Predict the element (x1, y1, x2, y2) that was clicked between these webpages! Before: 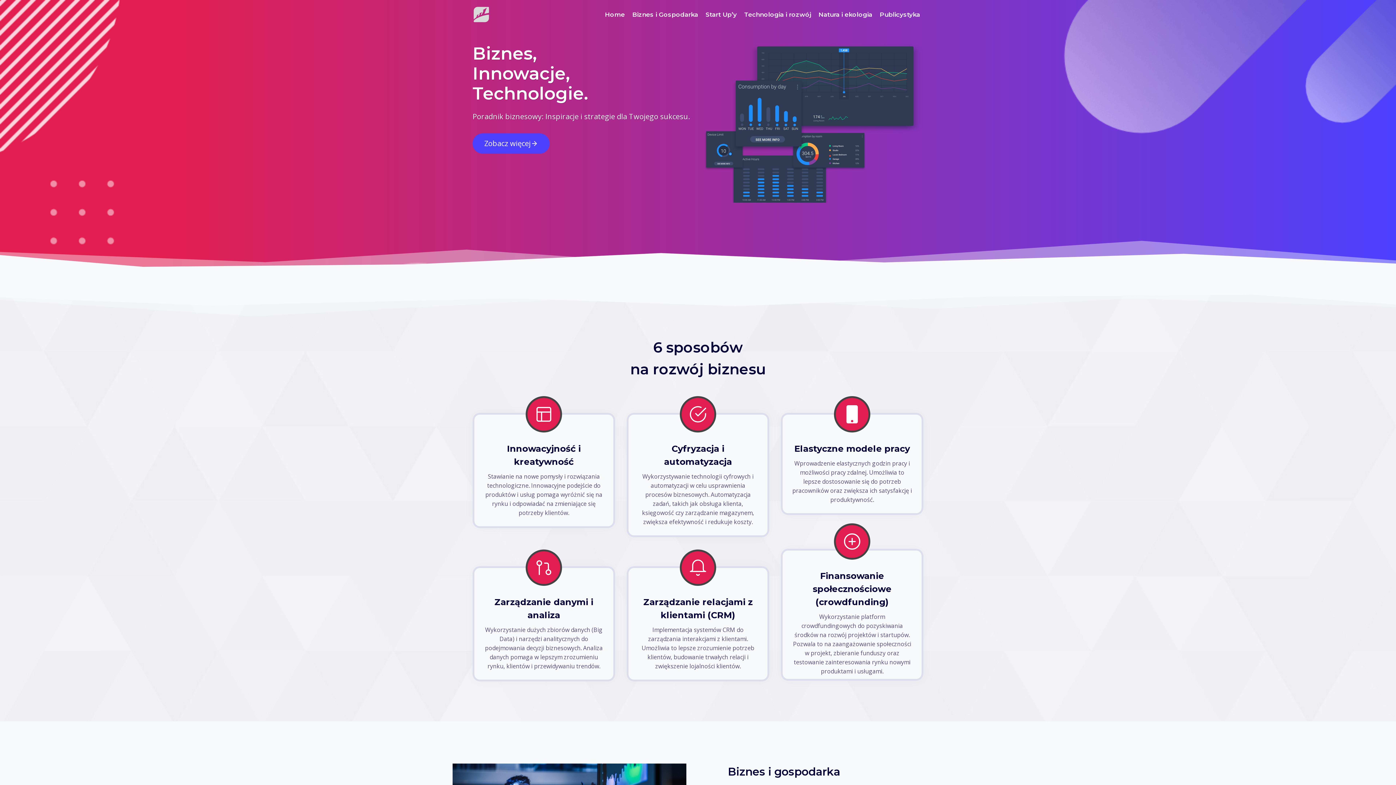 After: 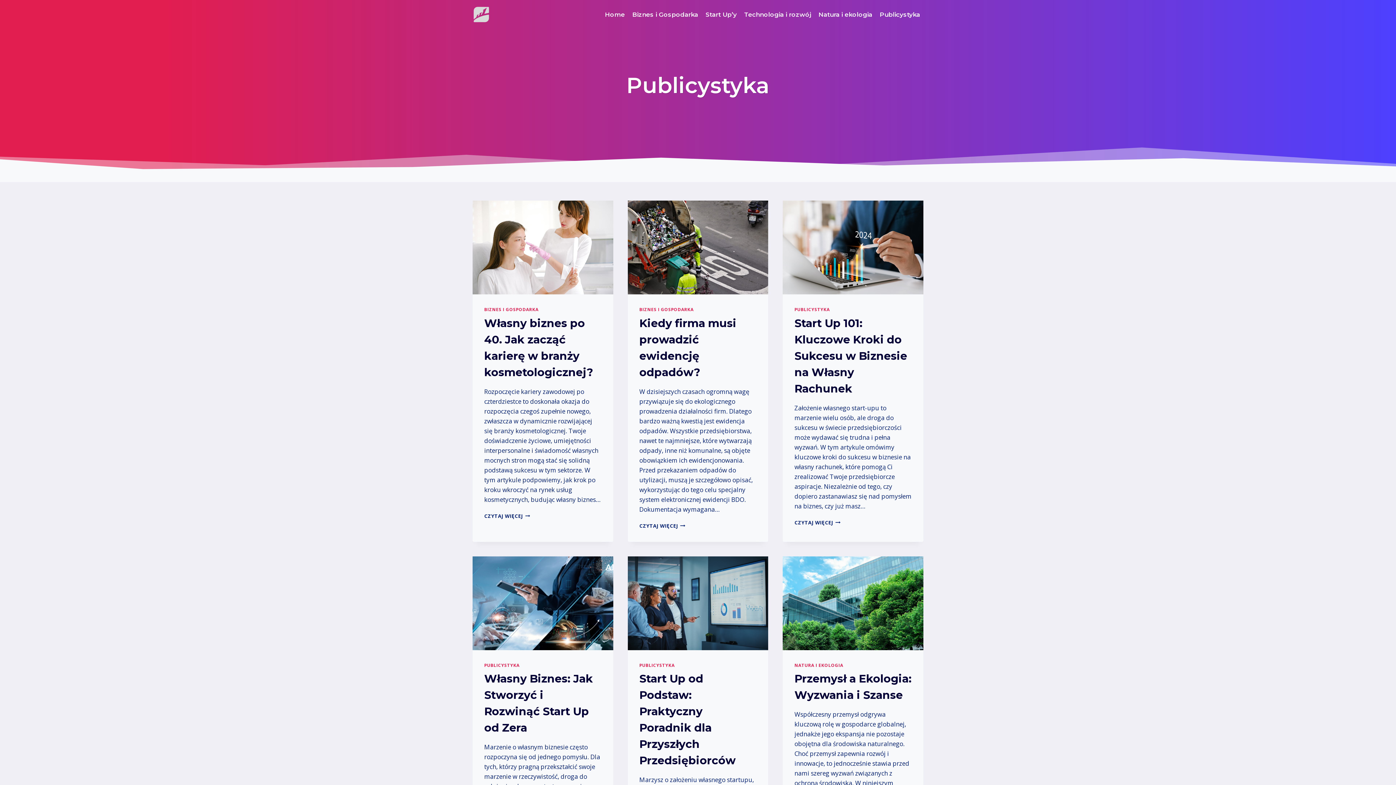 Action: label: Publicystyka bbox: (876, 5, 924, 23)